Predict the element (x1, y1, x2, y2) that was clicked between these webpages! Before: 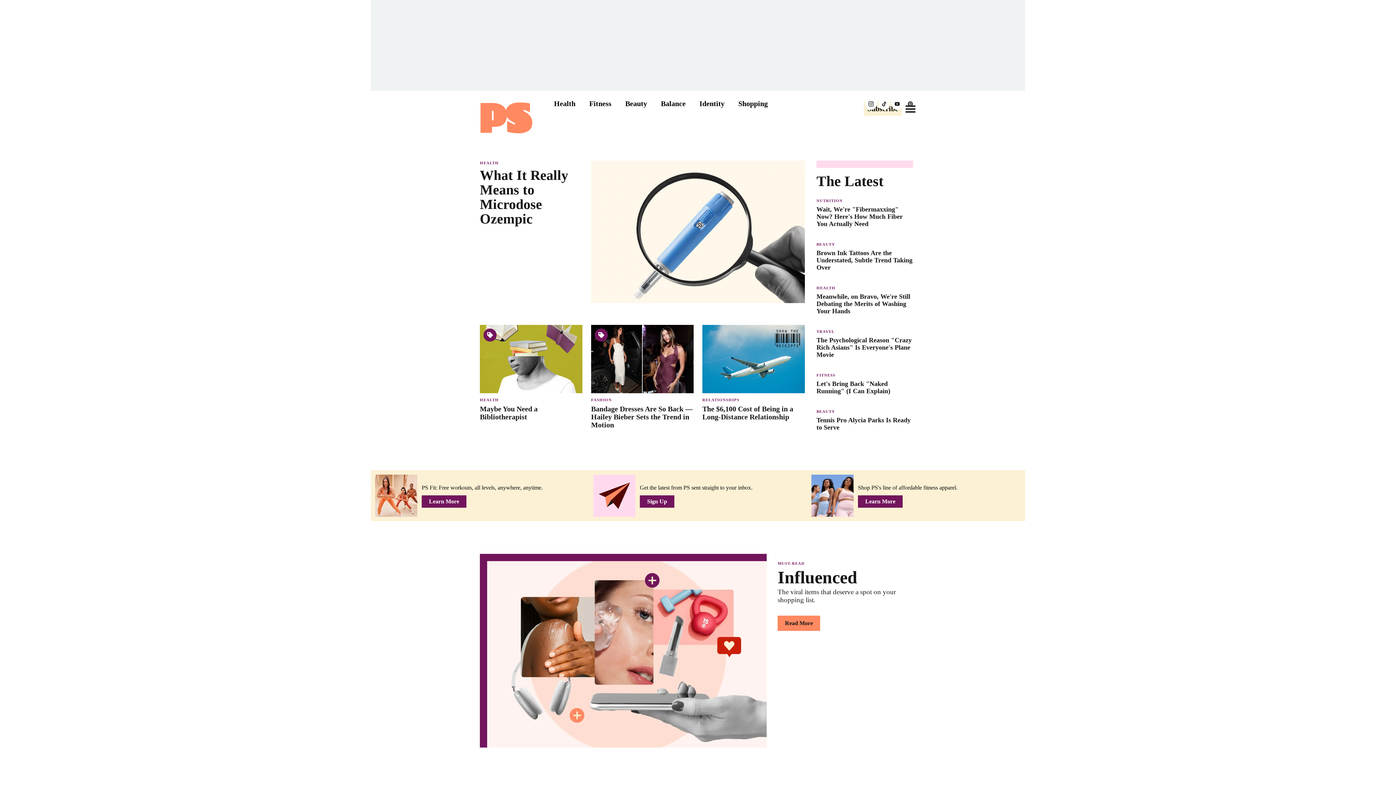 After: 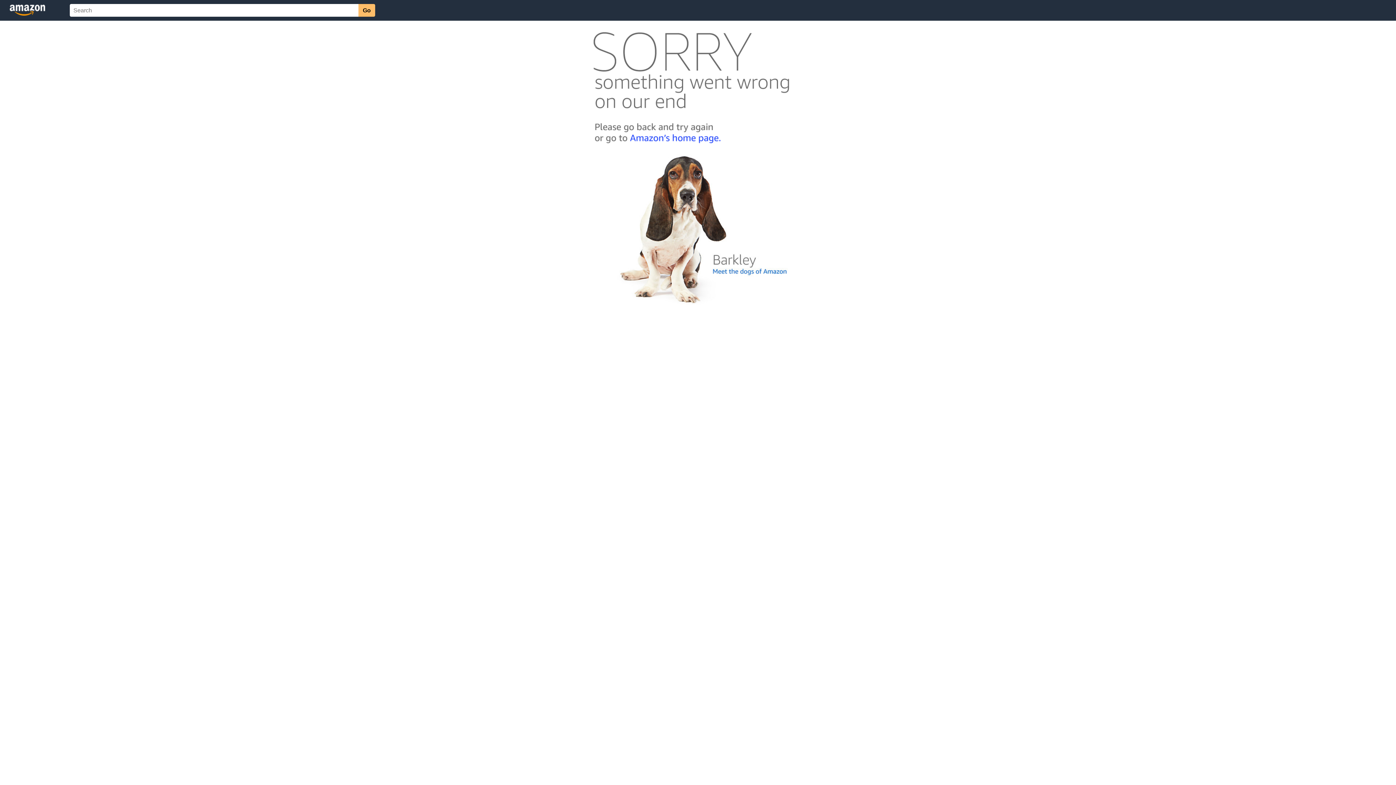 Action: bbox: (858, 498, 902, 504) label: Learn More